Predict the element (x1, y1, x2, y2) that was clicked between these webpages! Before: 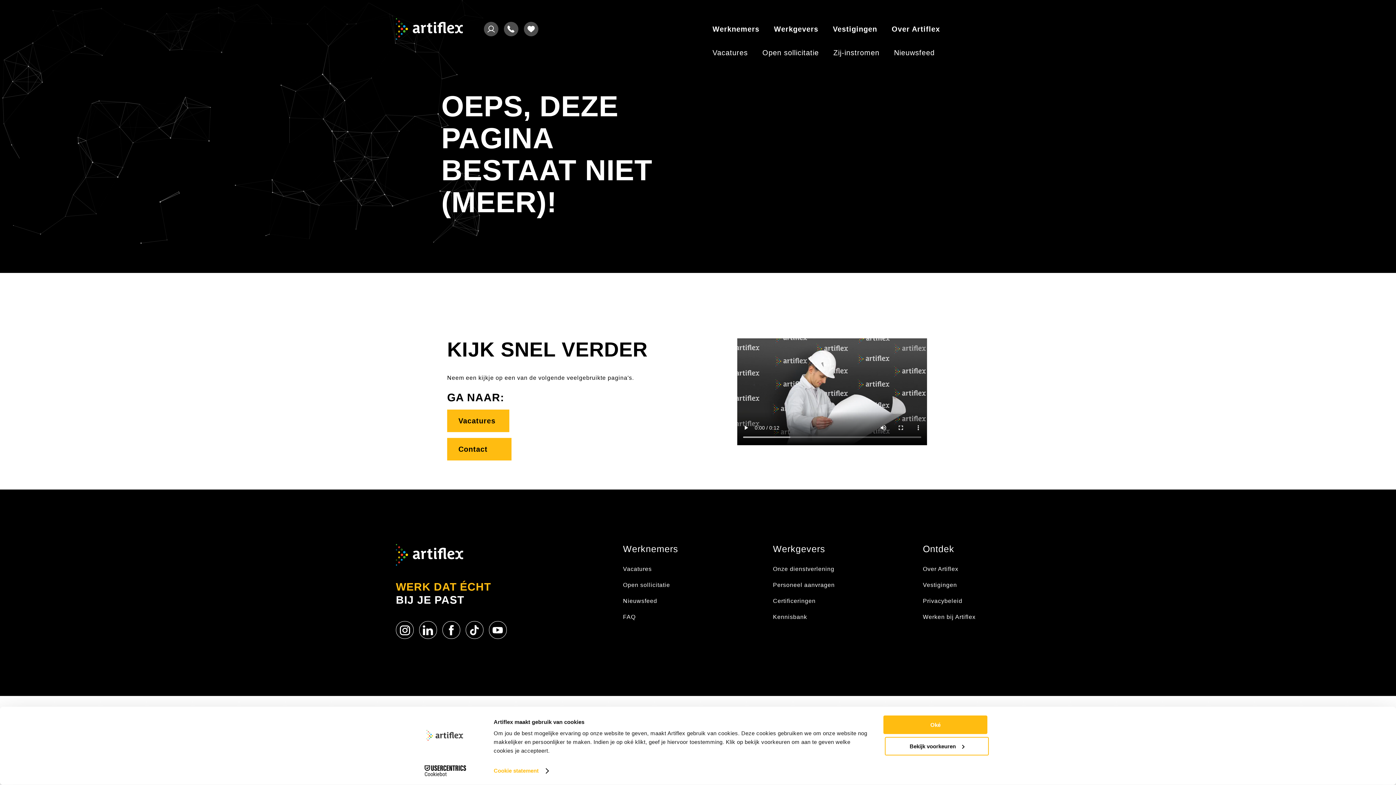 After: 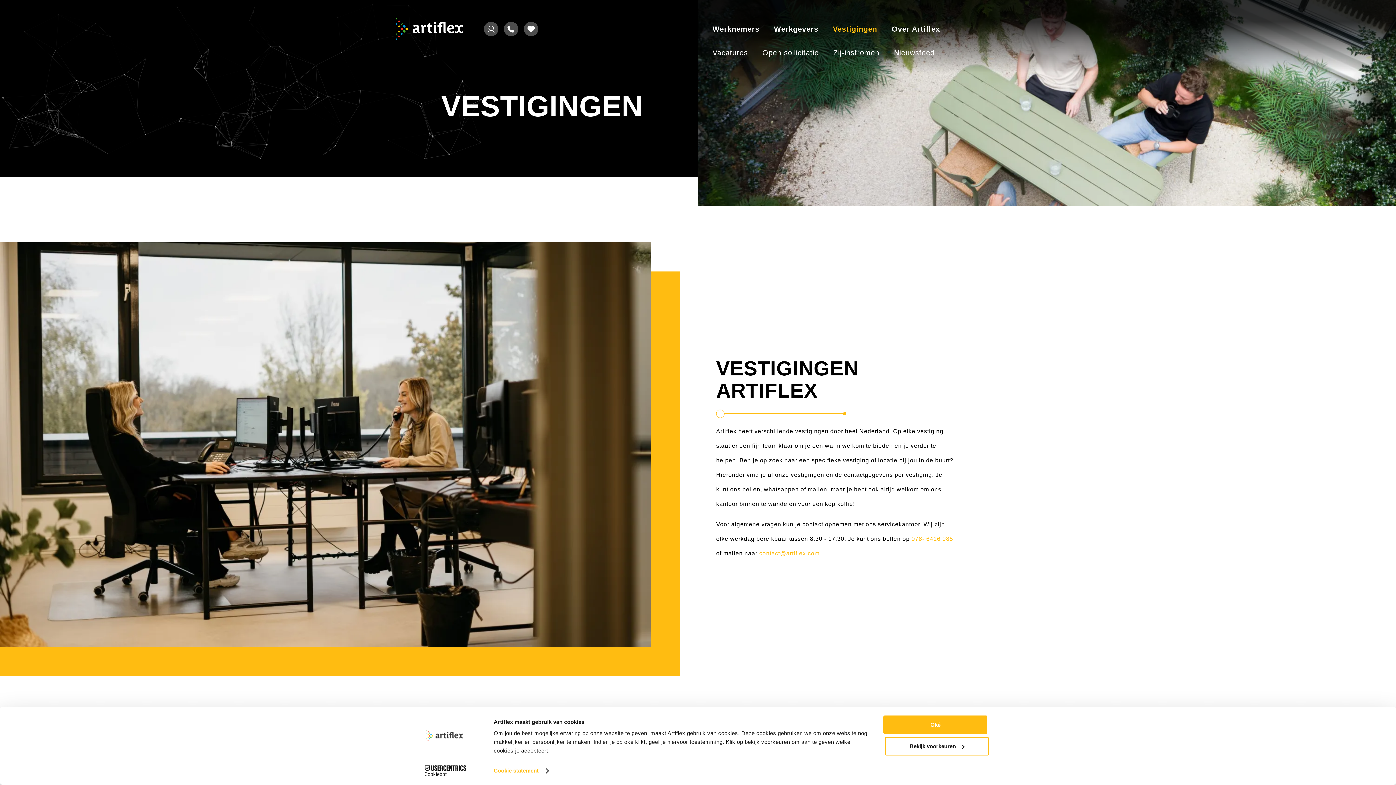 Action: bbox: (503, 21, 518, 36) label: contact